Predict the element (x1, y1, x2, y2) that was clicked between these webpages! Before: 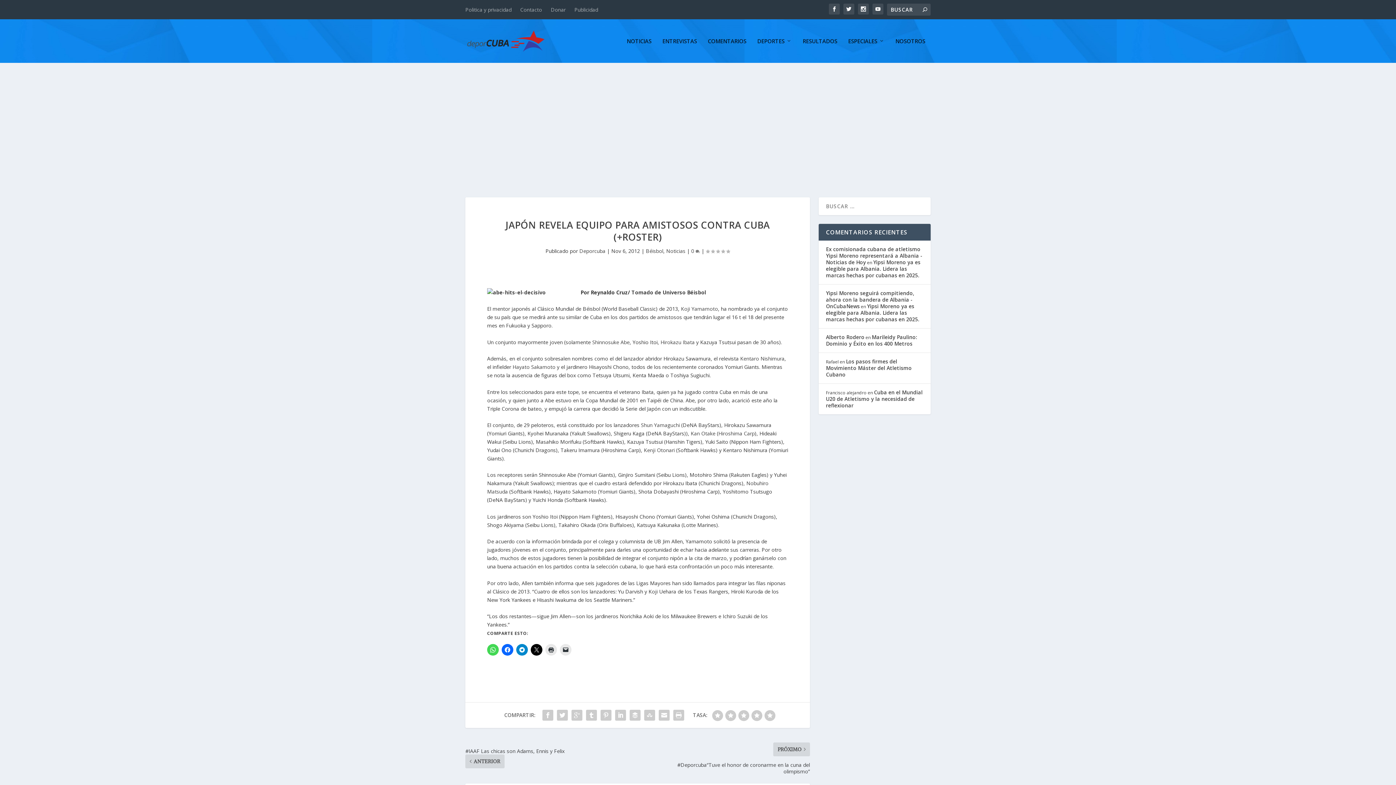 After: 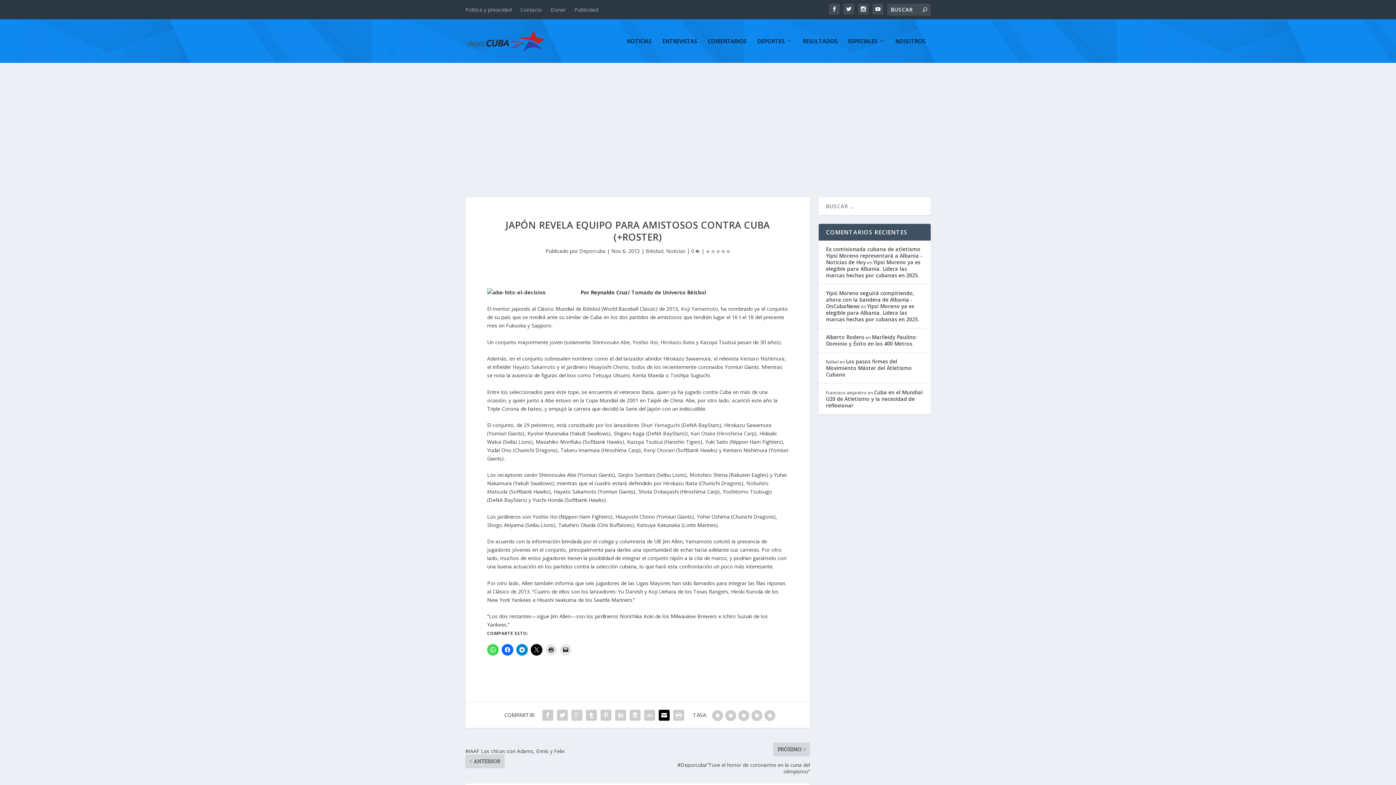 Action: bbox: (657, 708, 671, 722)